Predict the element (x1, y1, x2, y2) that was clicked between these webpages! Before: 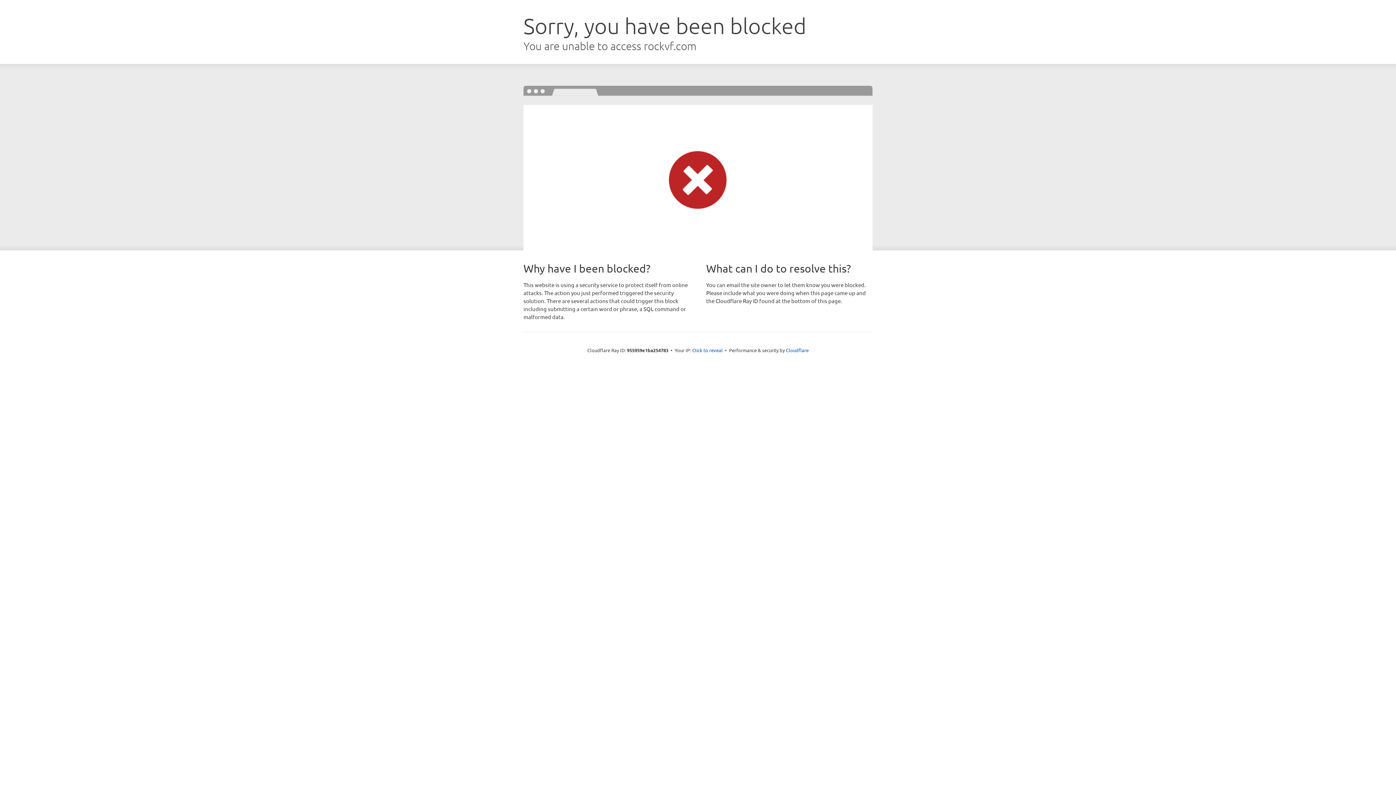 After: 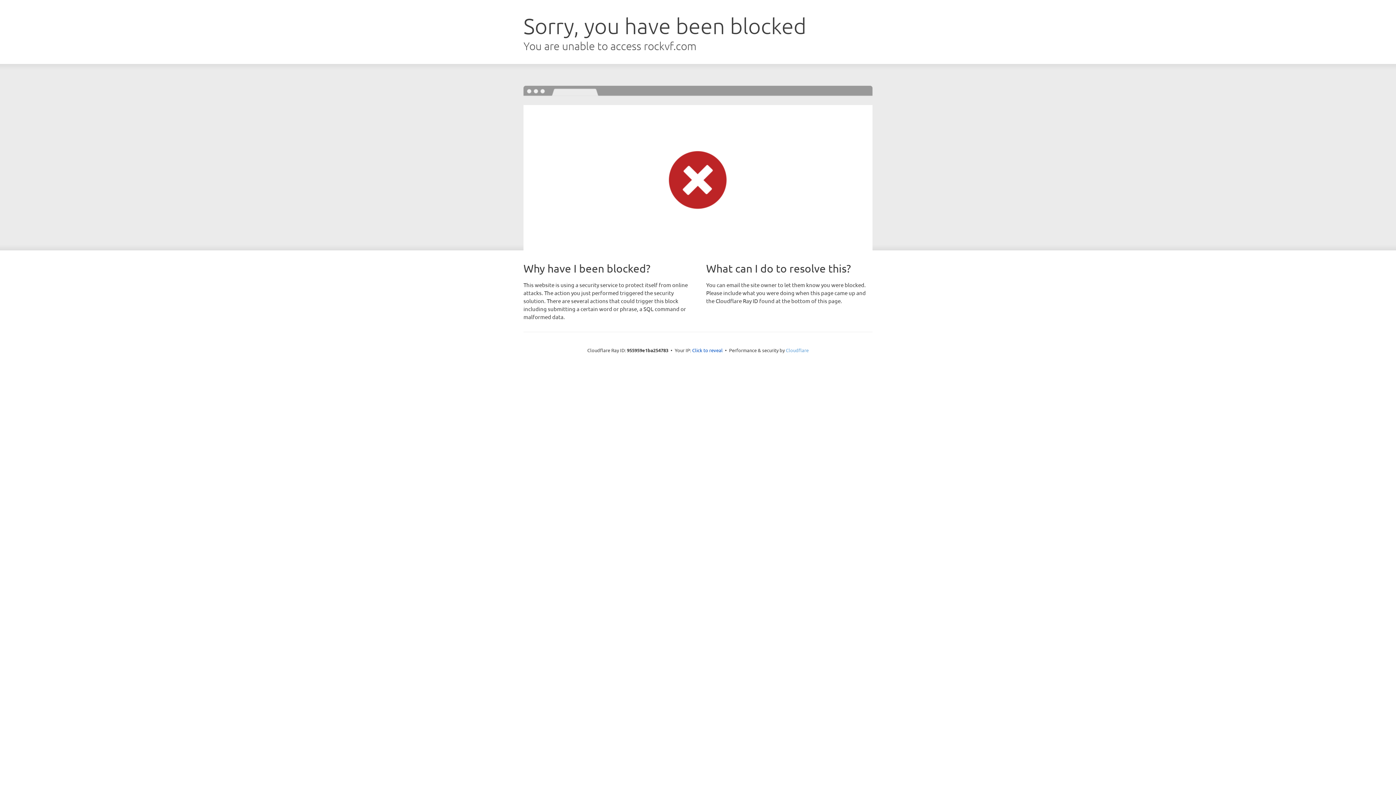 Action: label: Cloudflare bbox: (786, 347, 808, 353)